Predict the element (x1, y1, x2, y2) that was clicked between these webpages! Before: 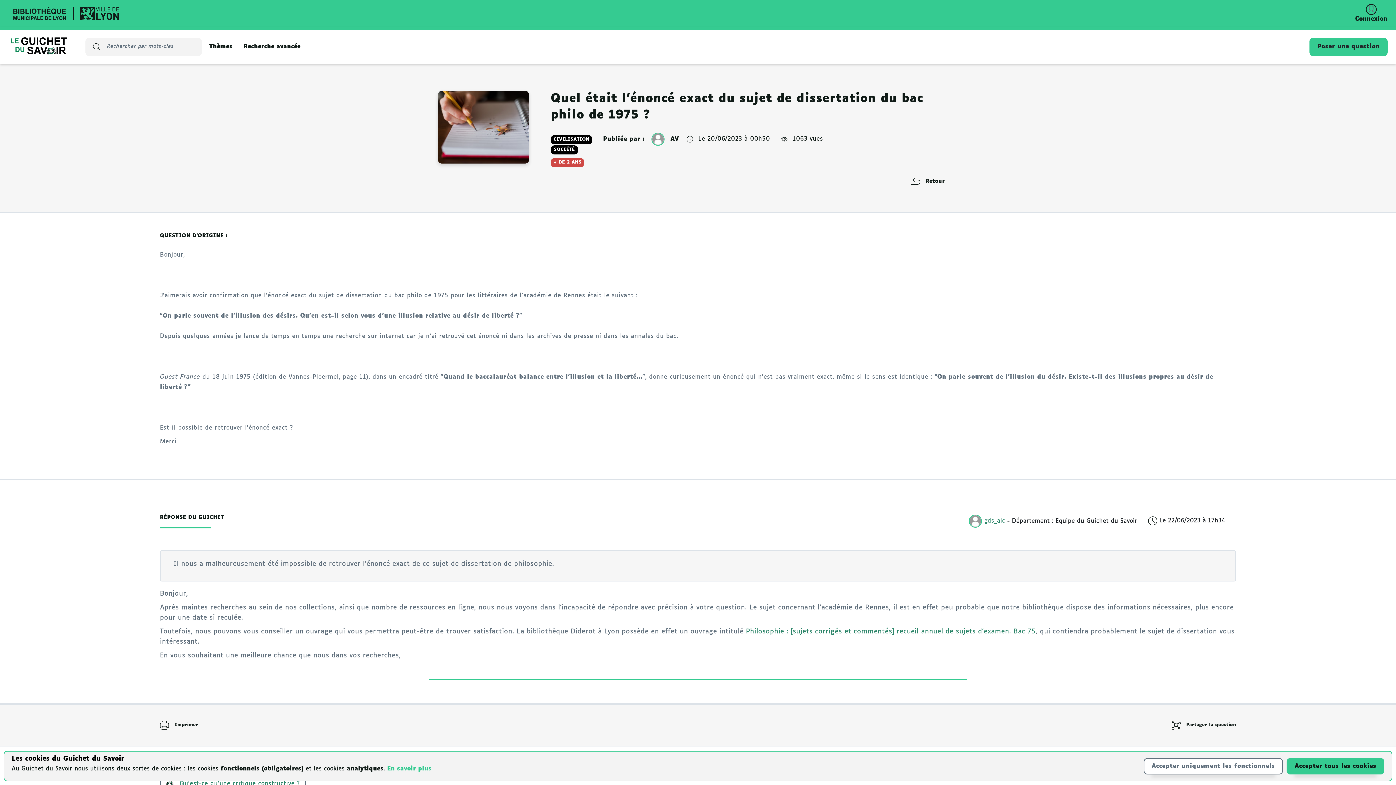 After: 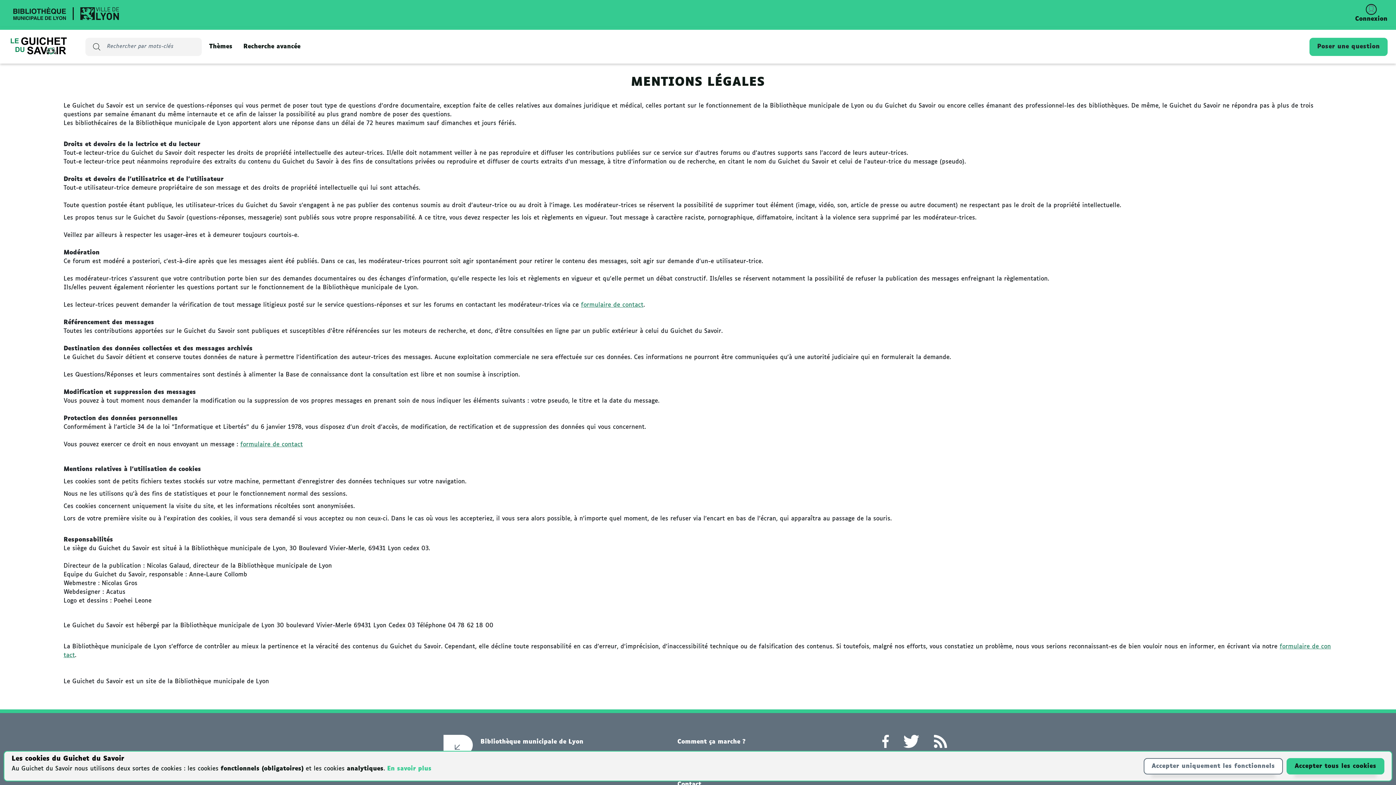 Action: label: En savoir plus bbox: (387, 766, 431, 772)